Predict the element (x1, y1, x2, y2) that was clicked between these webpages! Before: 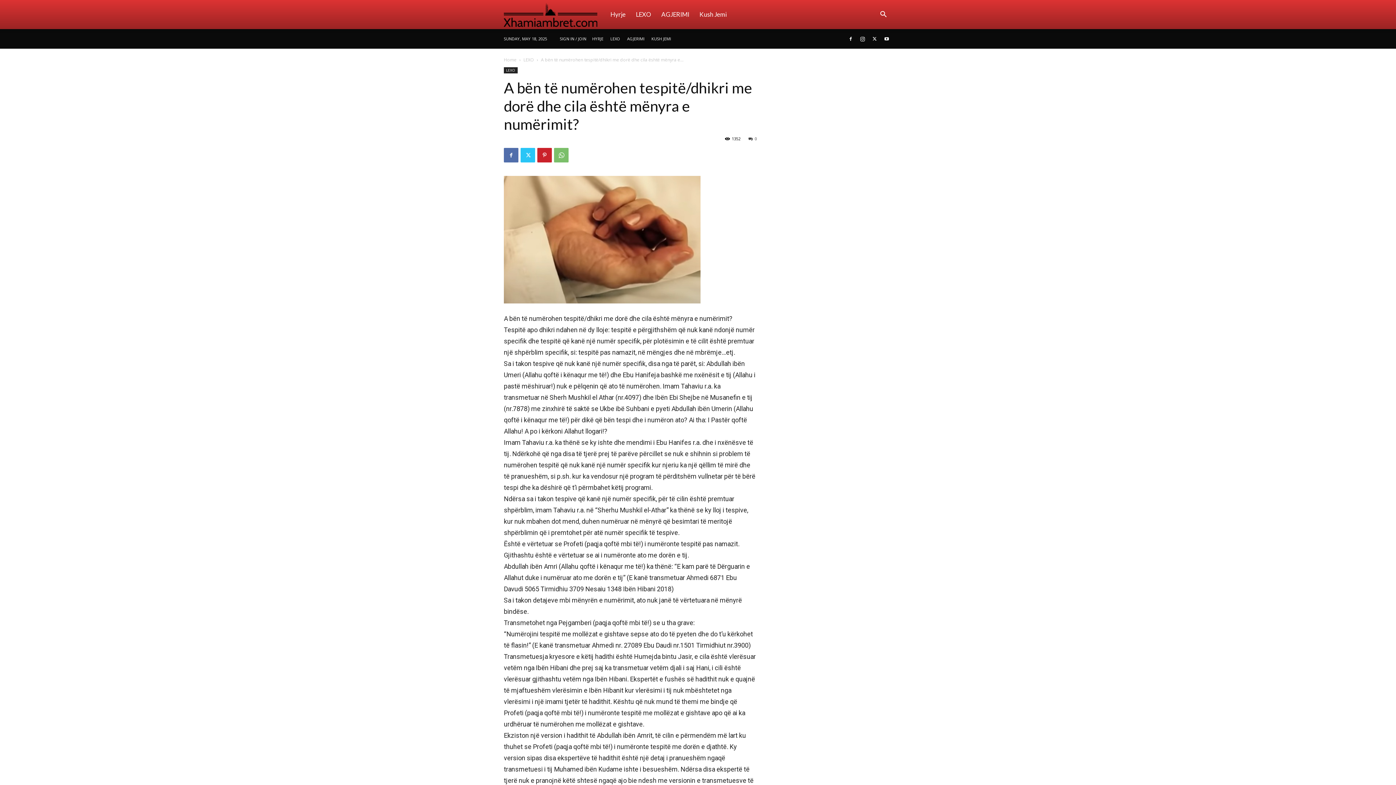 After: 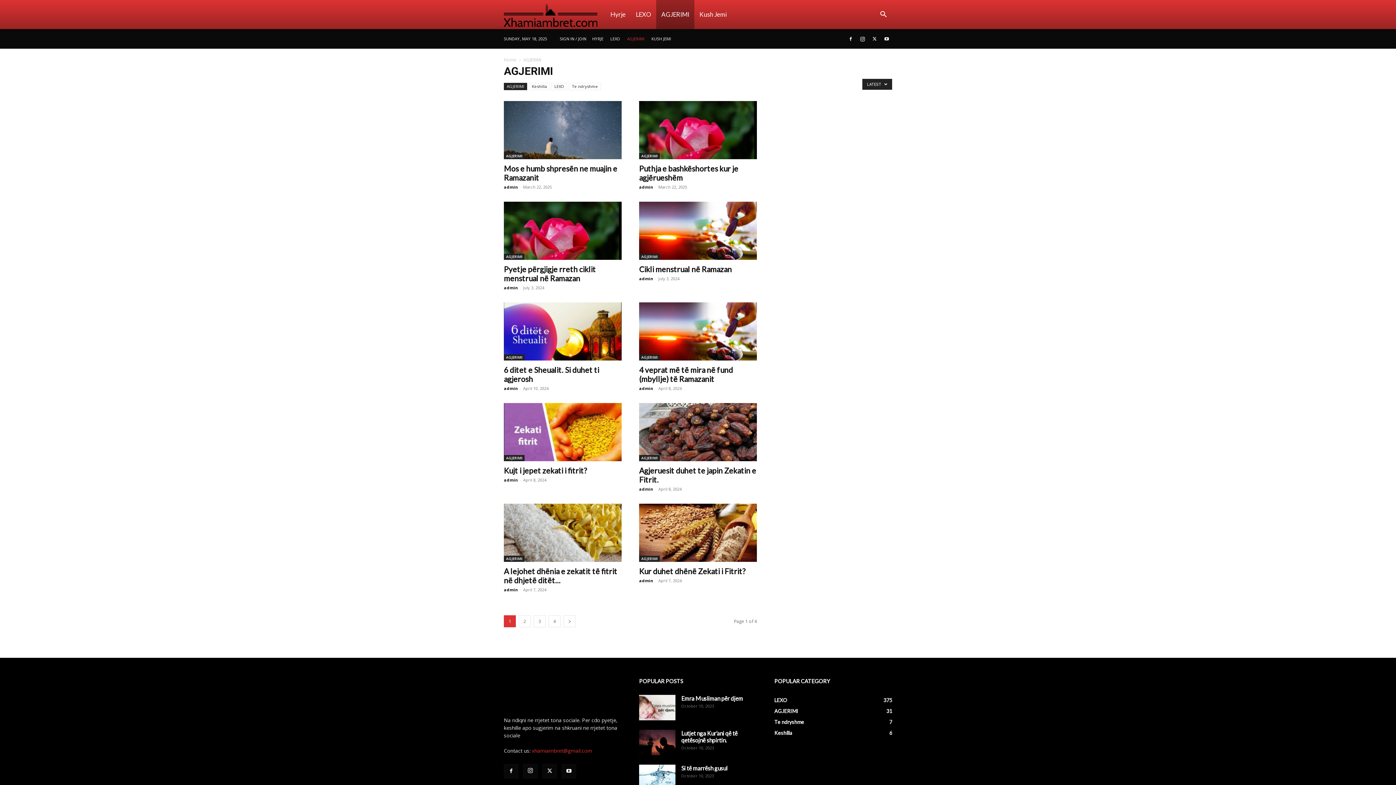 Action: bbox: (627, 36, 644, 41) label: AGJERIMI